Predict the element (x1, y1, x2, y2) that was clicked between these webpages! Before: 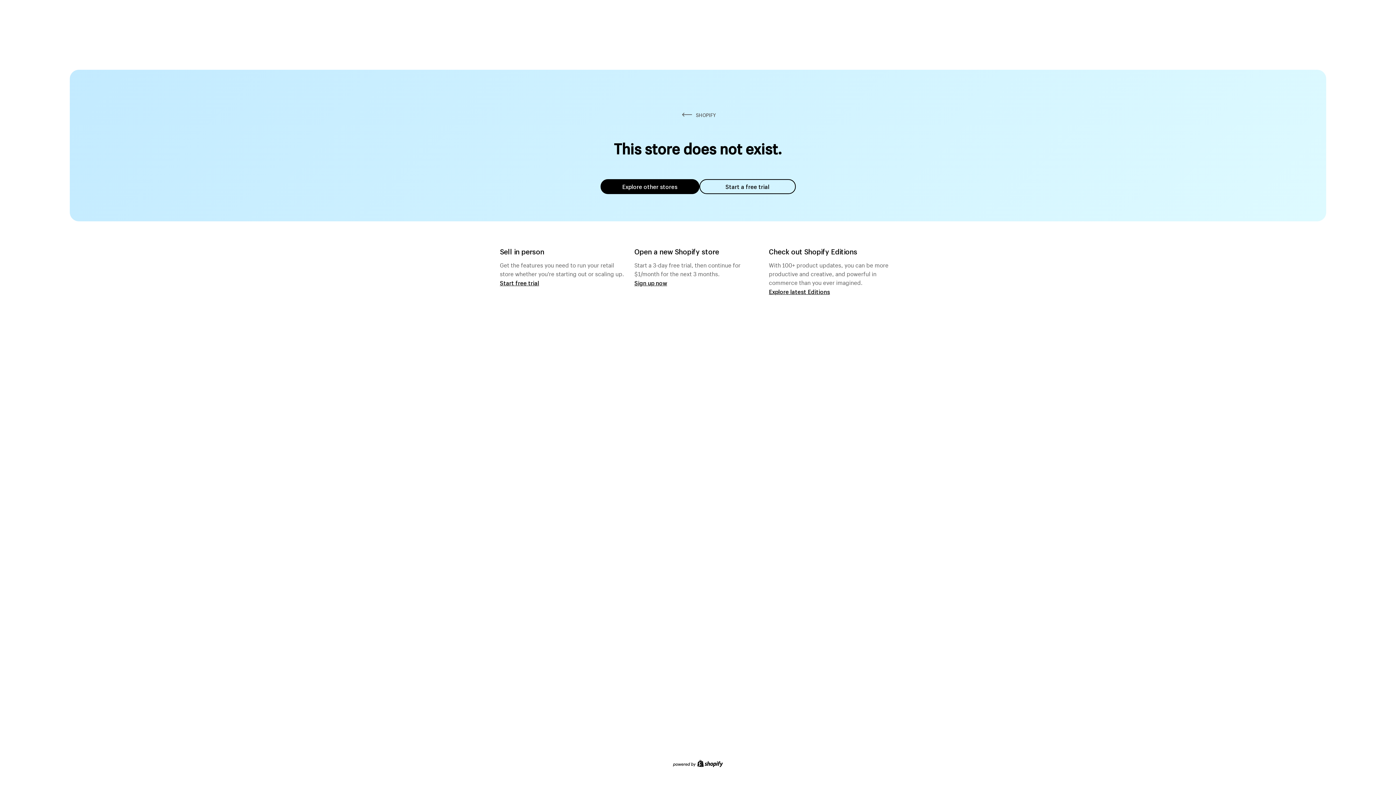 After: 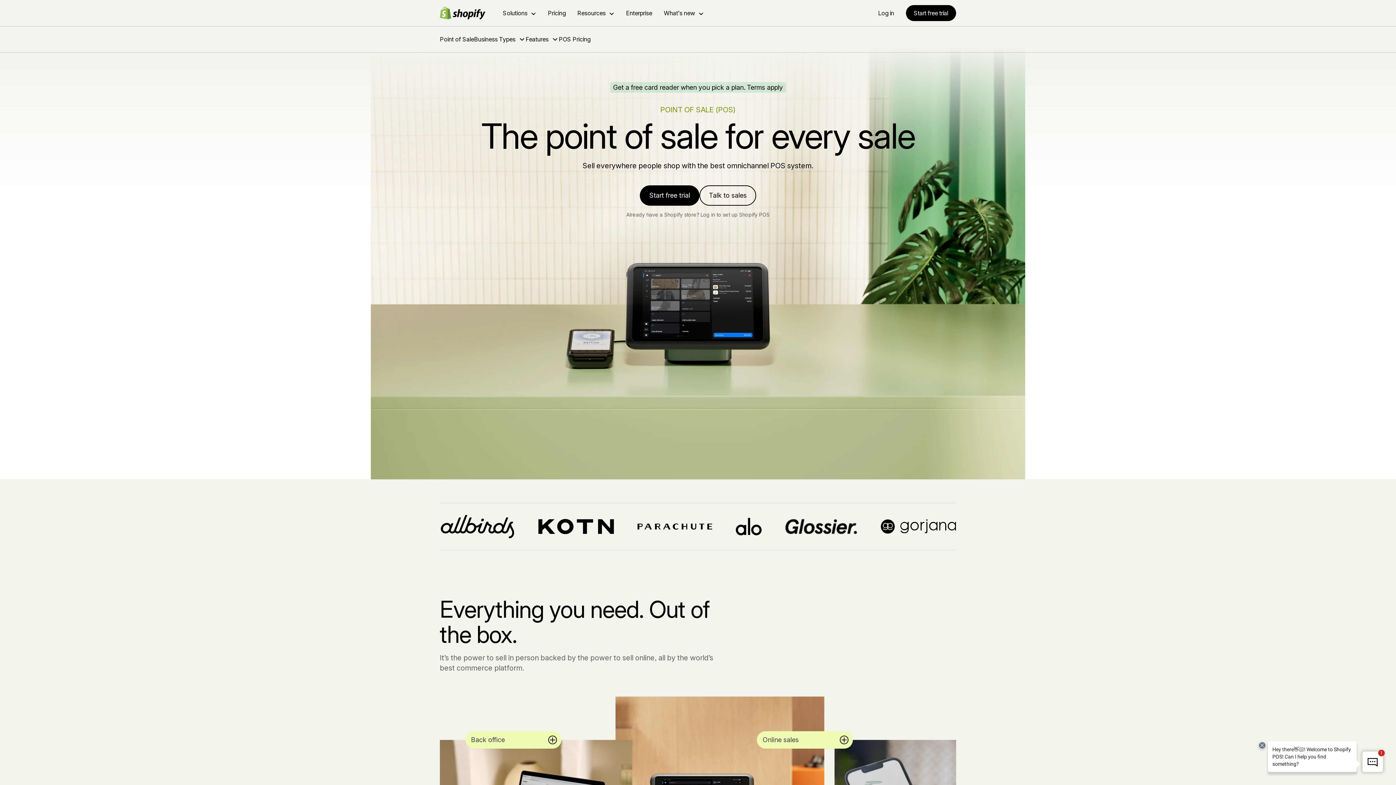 Action: bbox: (500, 279, 539, 286) label: Start free trial